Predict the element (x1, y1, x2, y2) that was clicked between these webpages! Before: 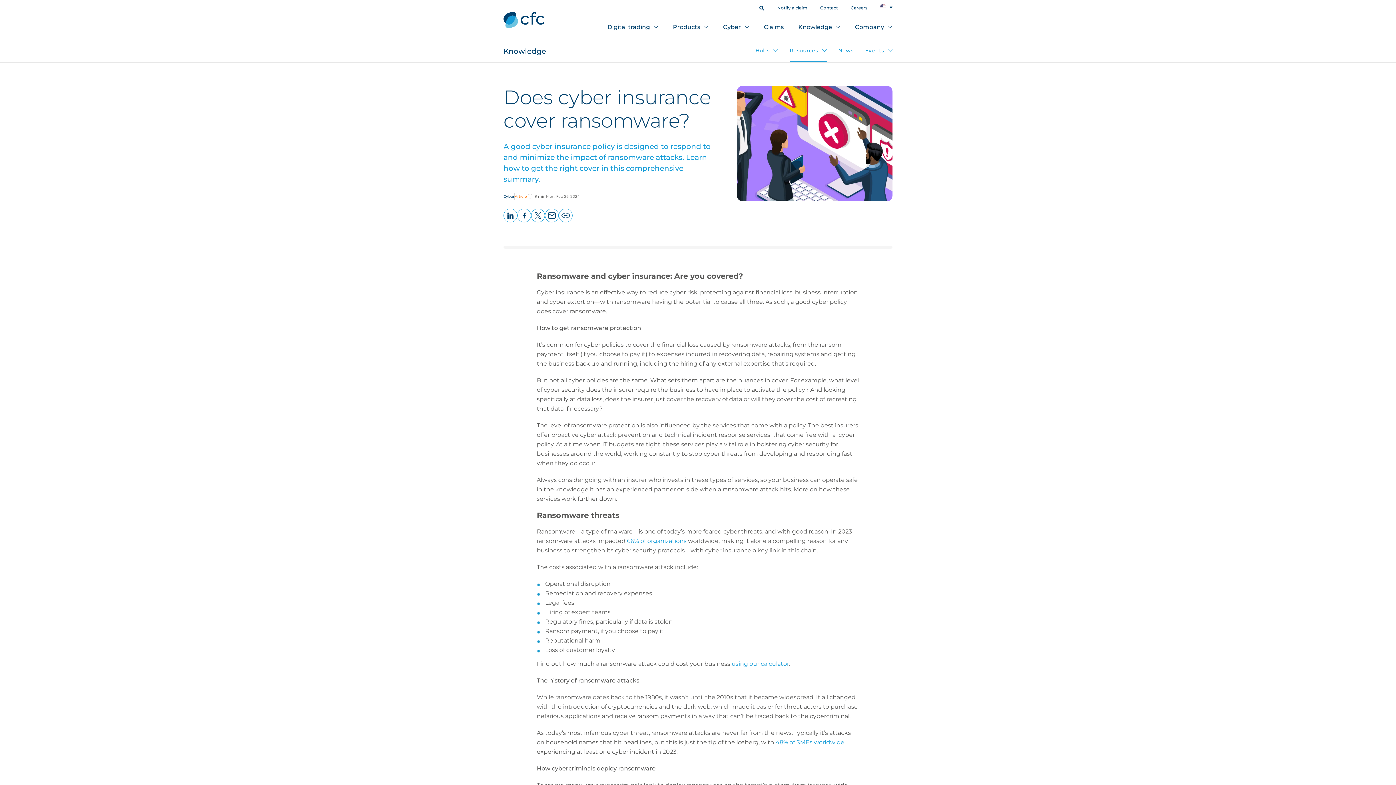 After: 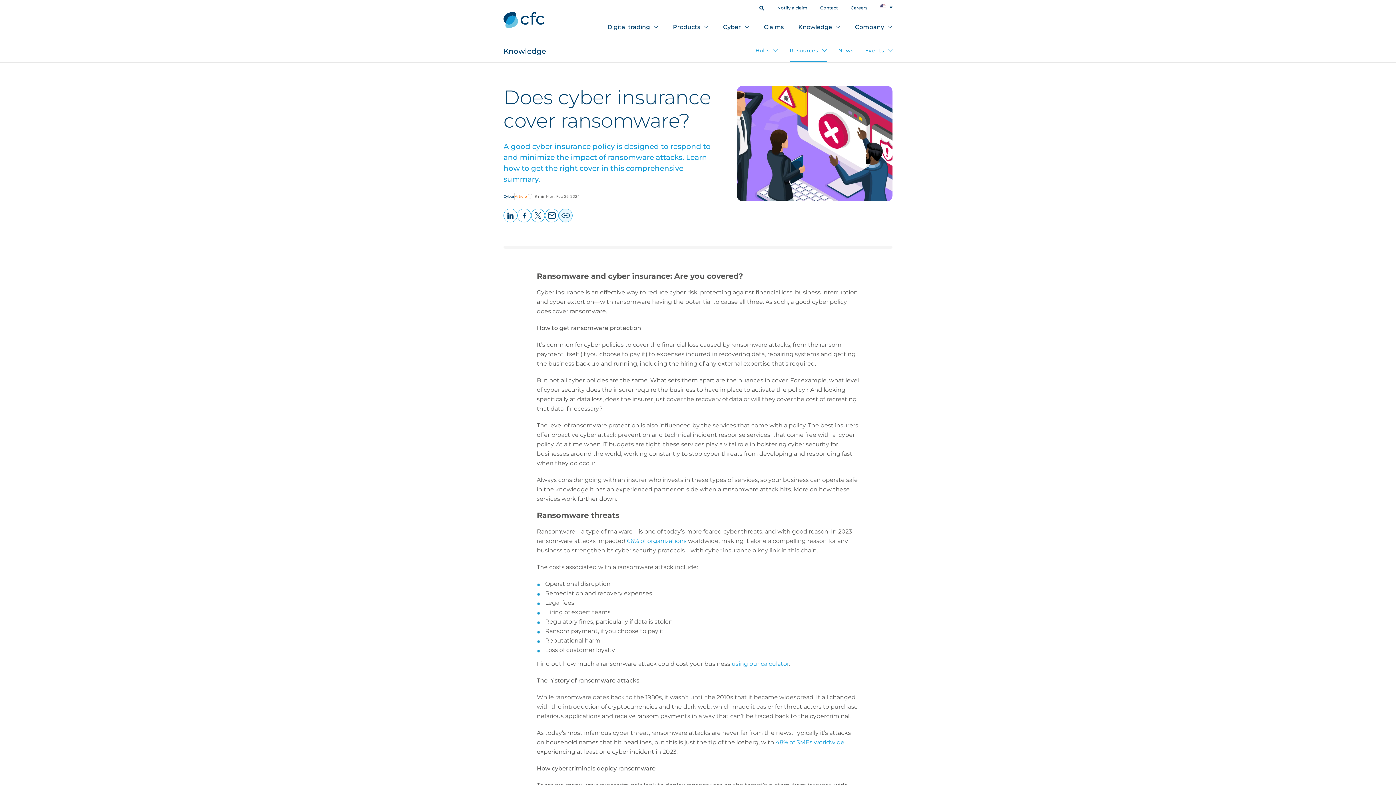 Action: label: Copy page URL bbox: (558, 208, 572, 222)